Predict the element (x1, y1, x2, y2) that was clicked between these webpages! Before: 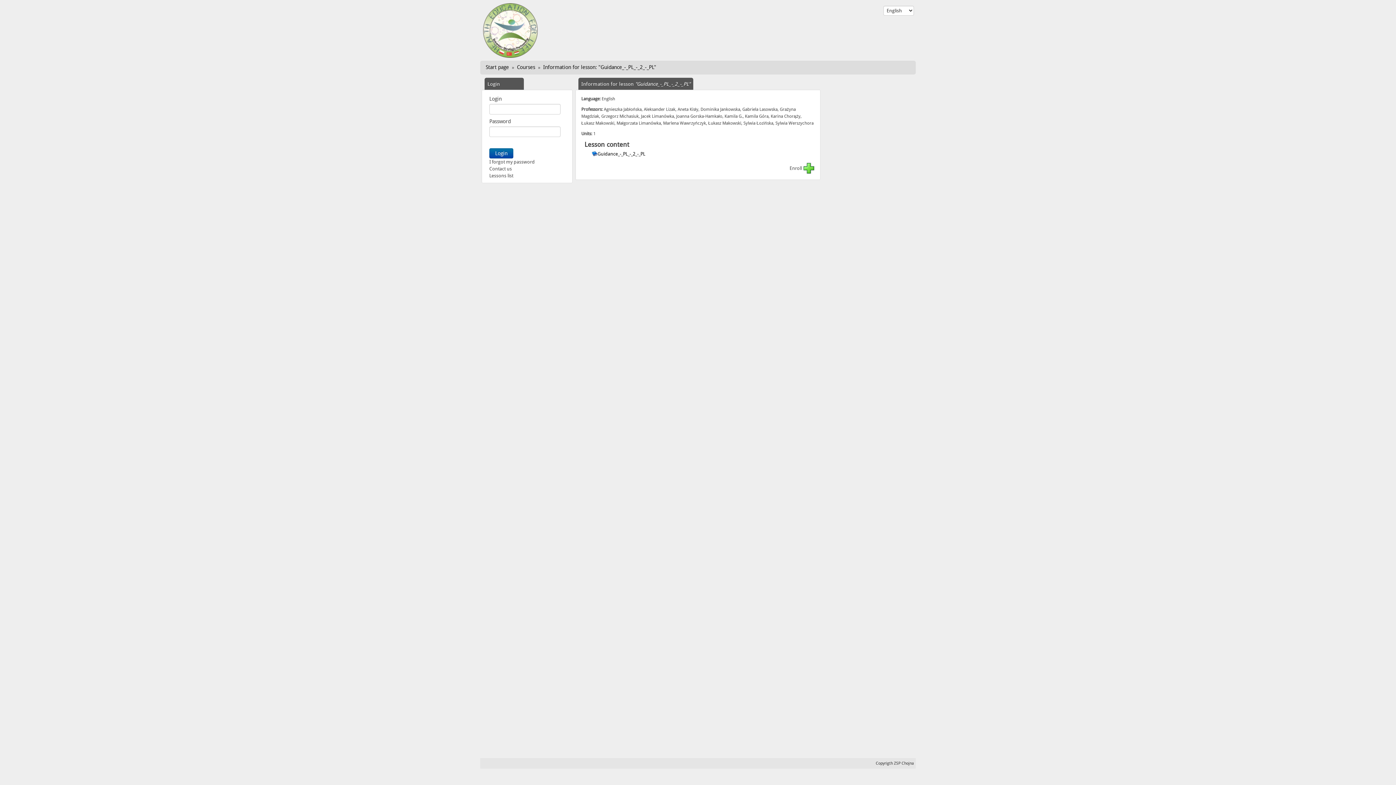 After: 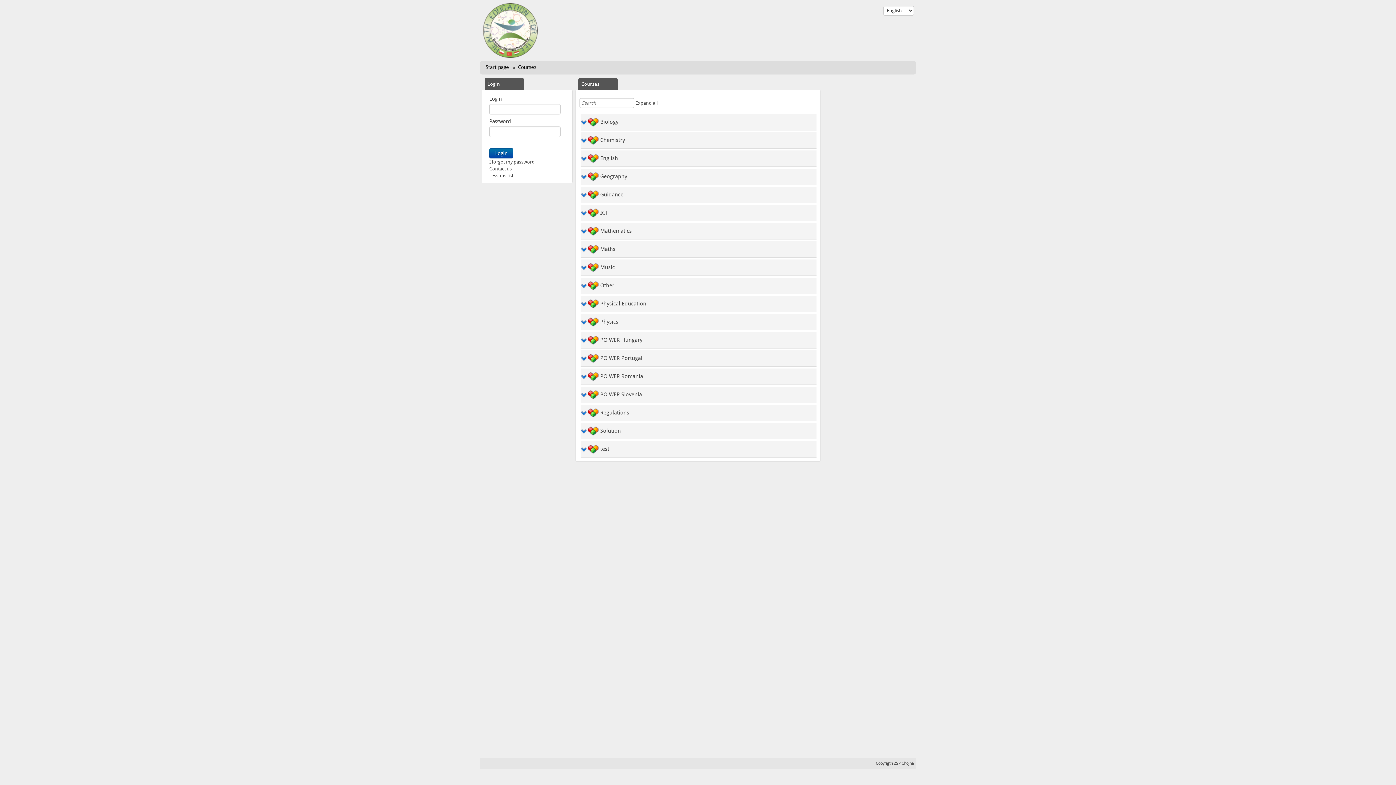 Action: label: Lessons list bbox: (489, 173, 513, 178)